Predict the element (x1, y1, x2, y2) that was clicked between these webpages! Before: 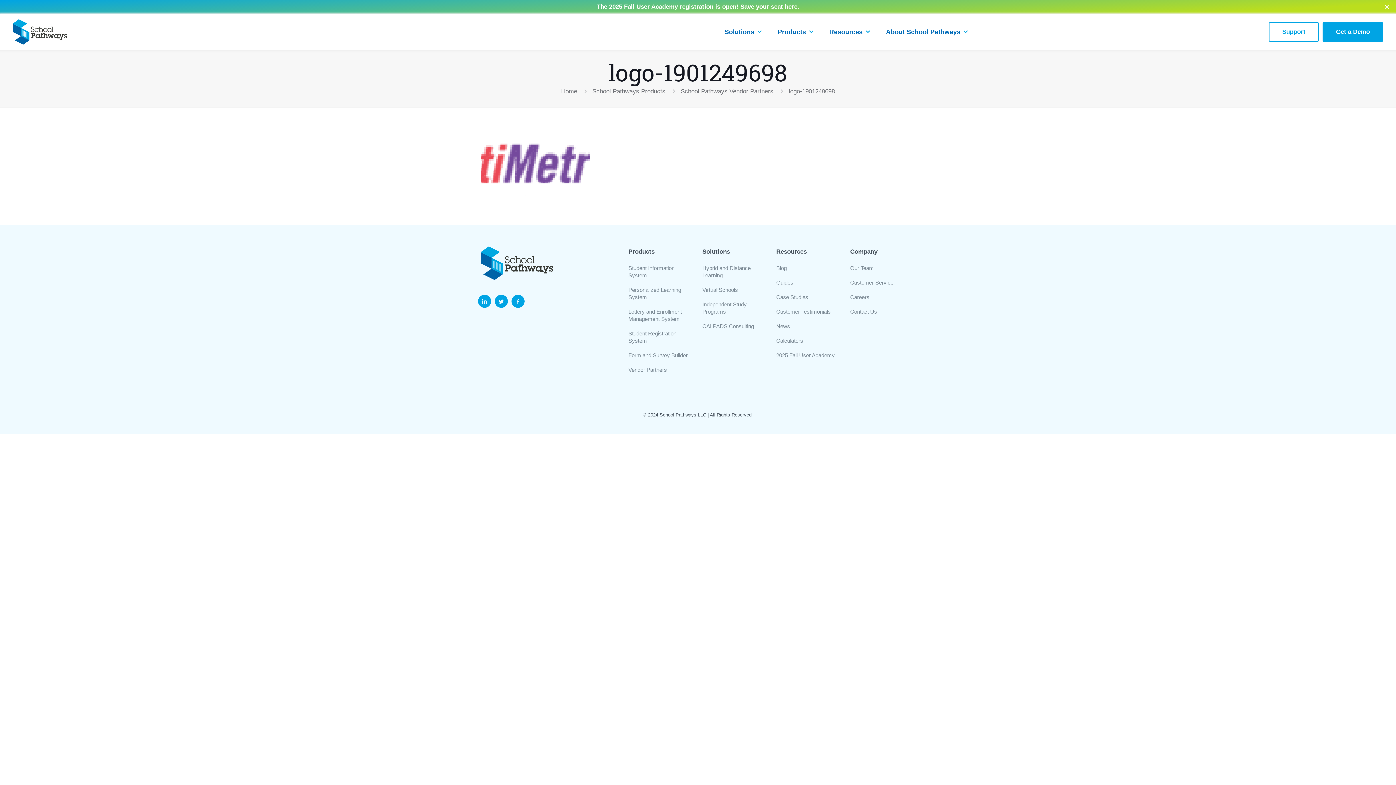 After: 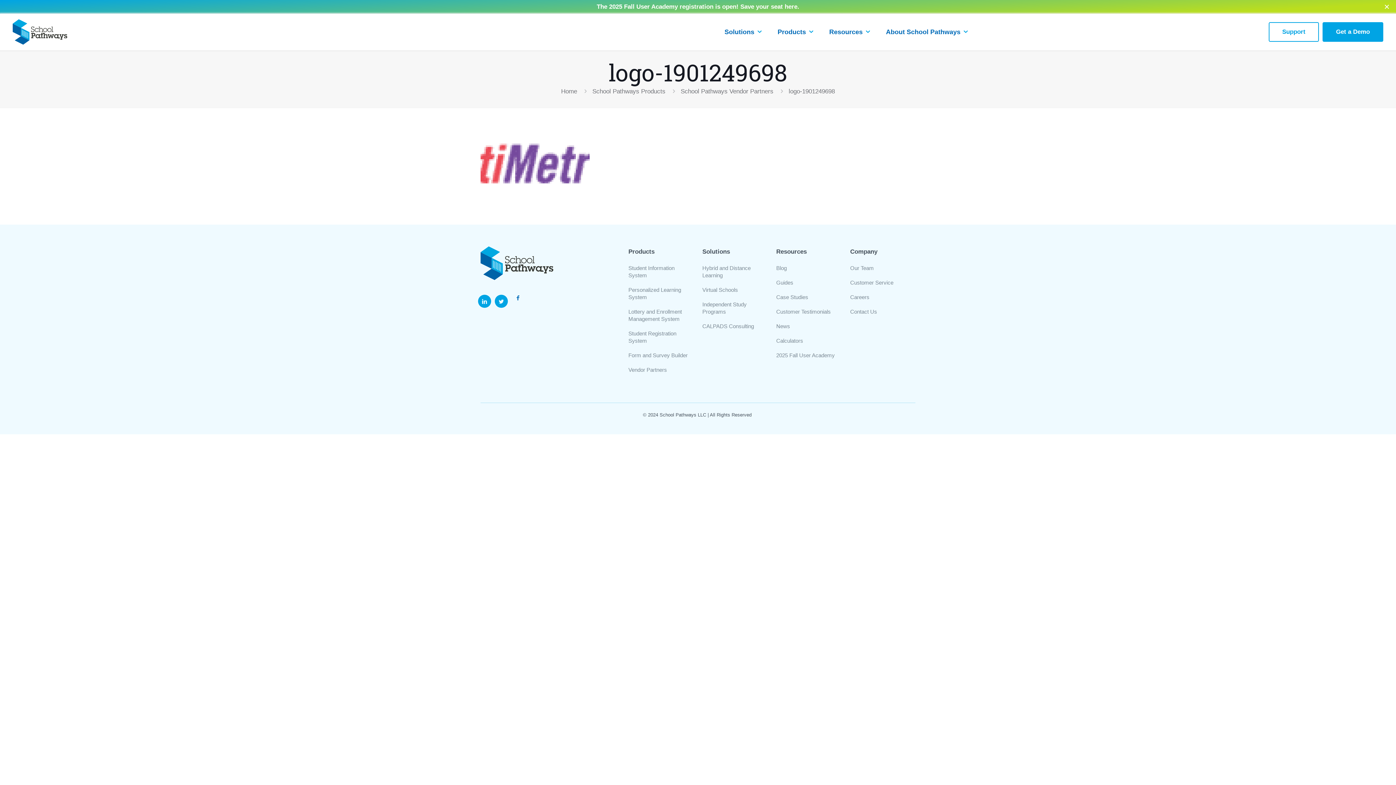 Action: bbox: (511, 295, 524, 308)